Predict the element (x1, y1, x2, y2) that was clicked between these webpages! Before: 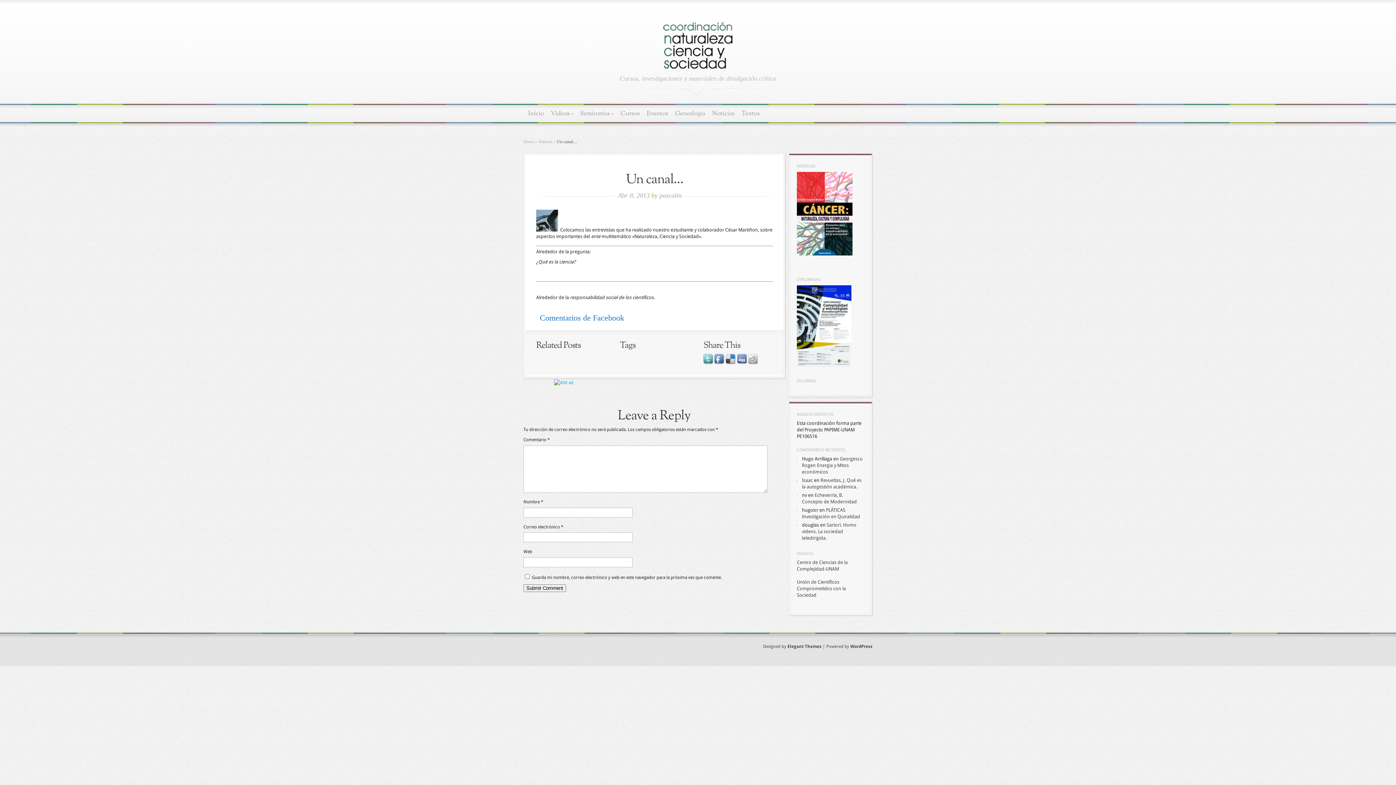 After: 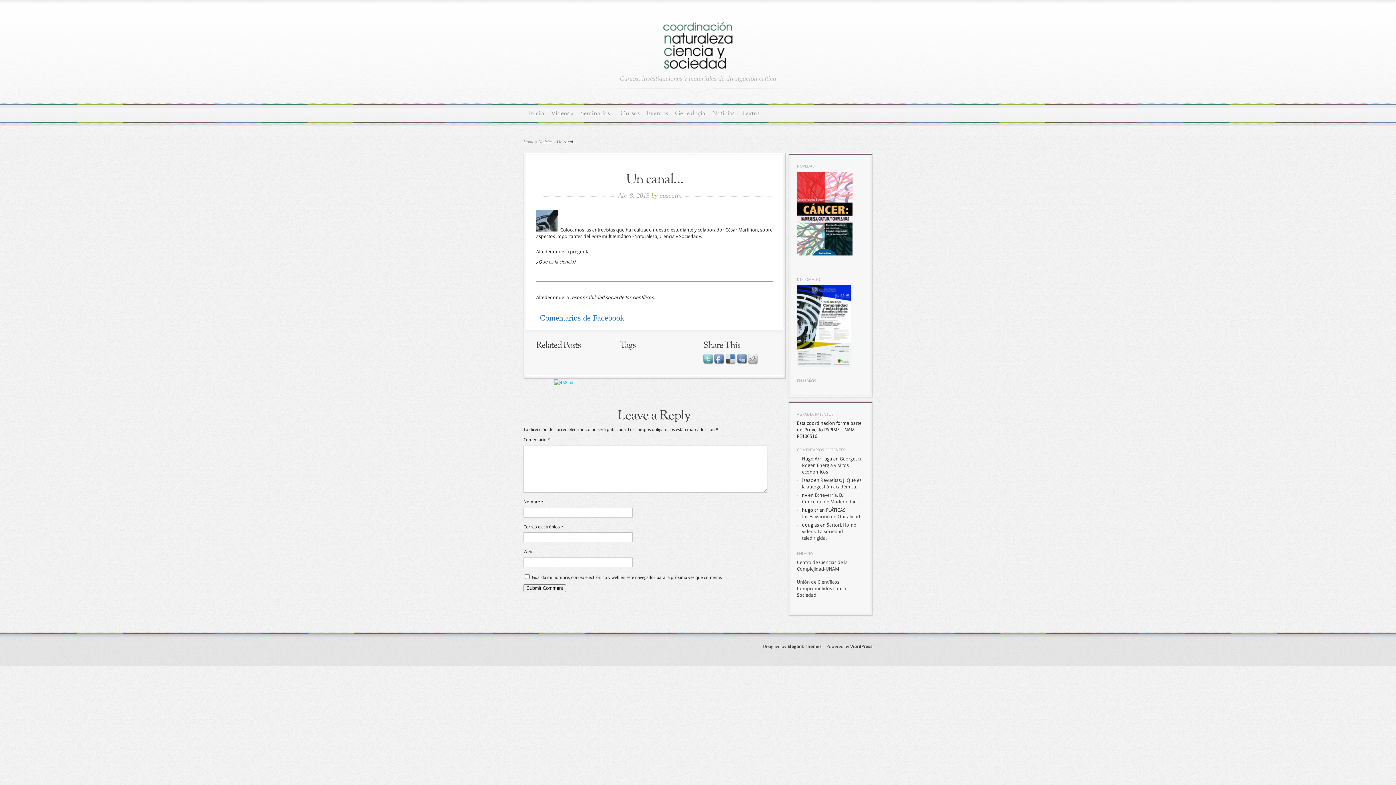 Action: bbox: (725, 360, 736, 365)